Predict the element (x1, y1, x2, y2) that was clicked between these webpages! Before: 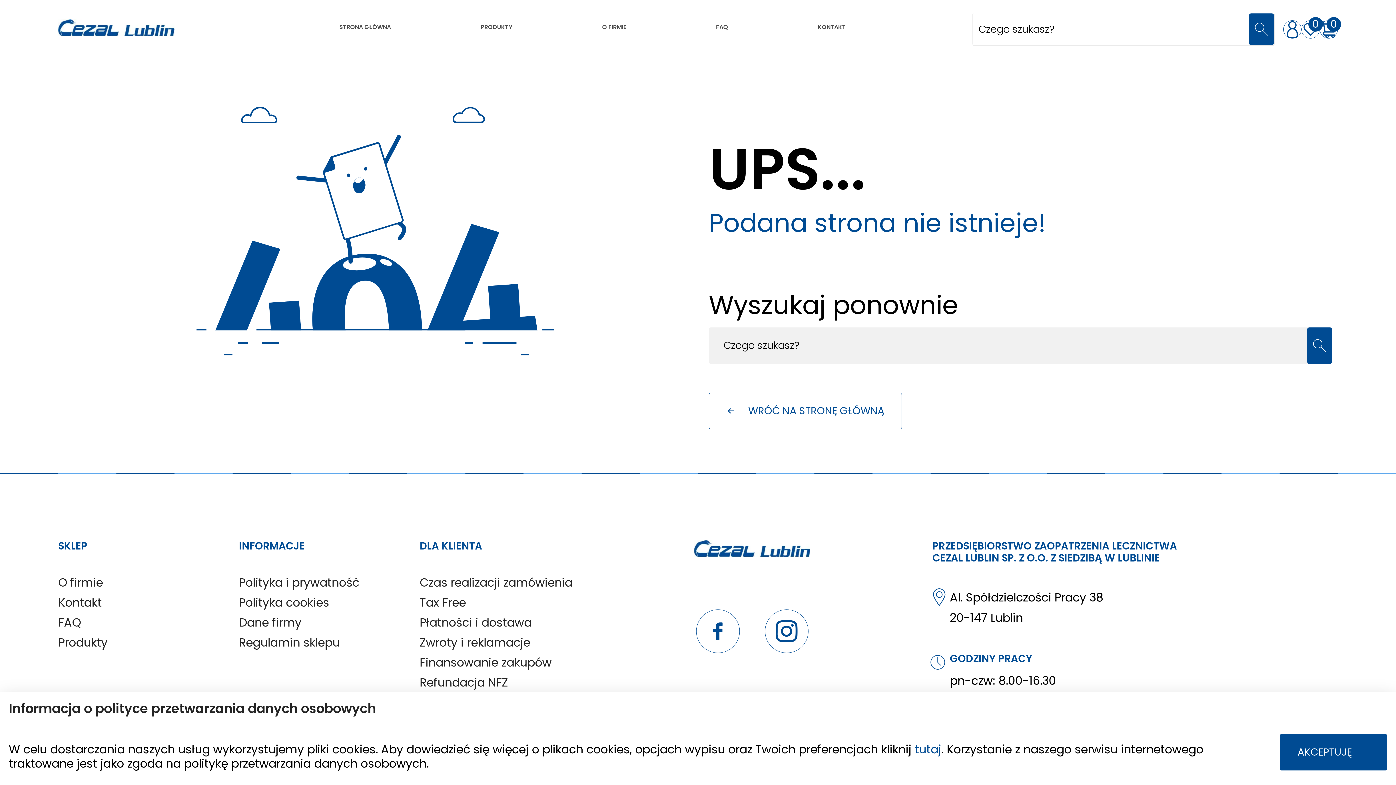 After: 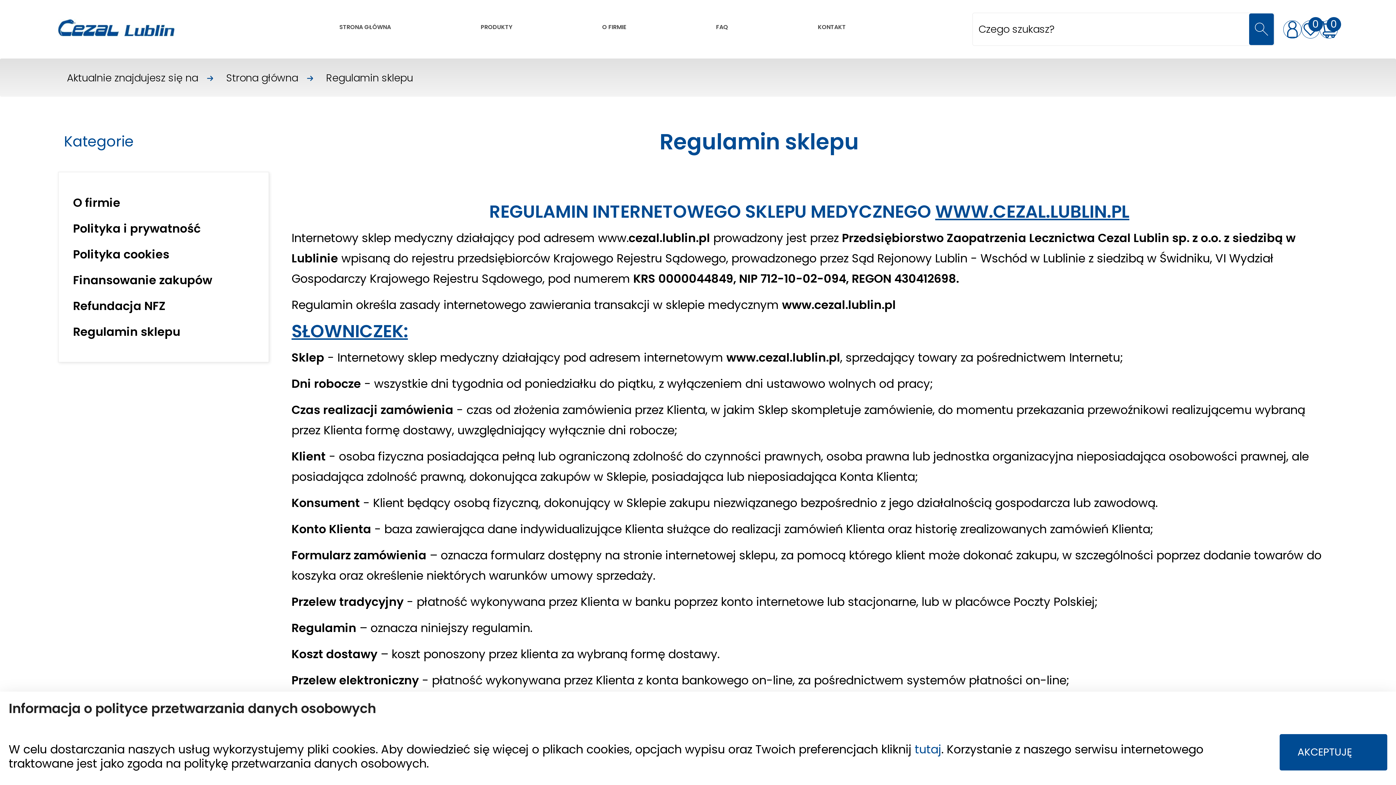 Action: bbox: (238, 634, 339, 650) label: Regulamin sklepu